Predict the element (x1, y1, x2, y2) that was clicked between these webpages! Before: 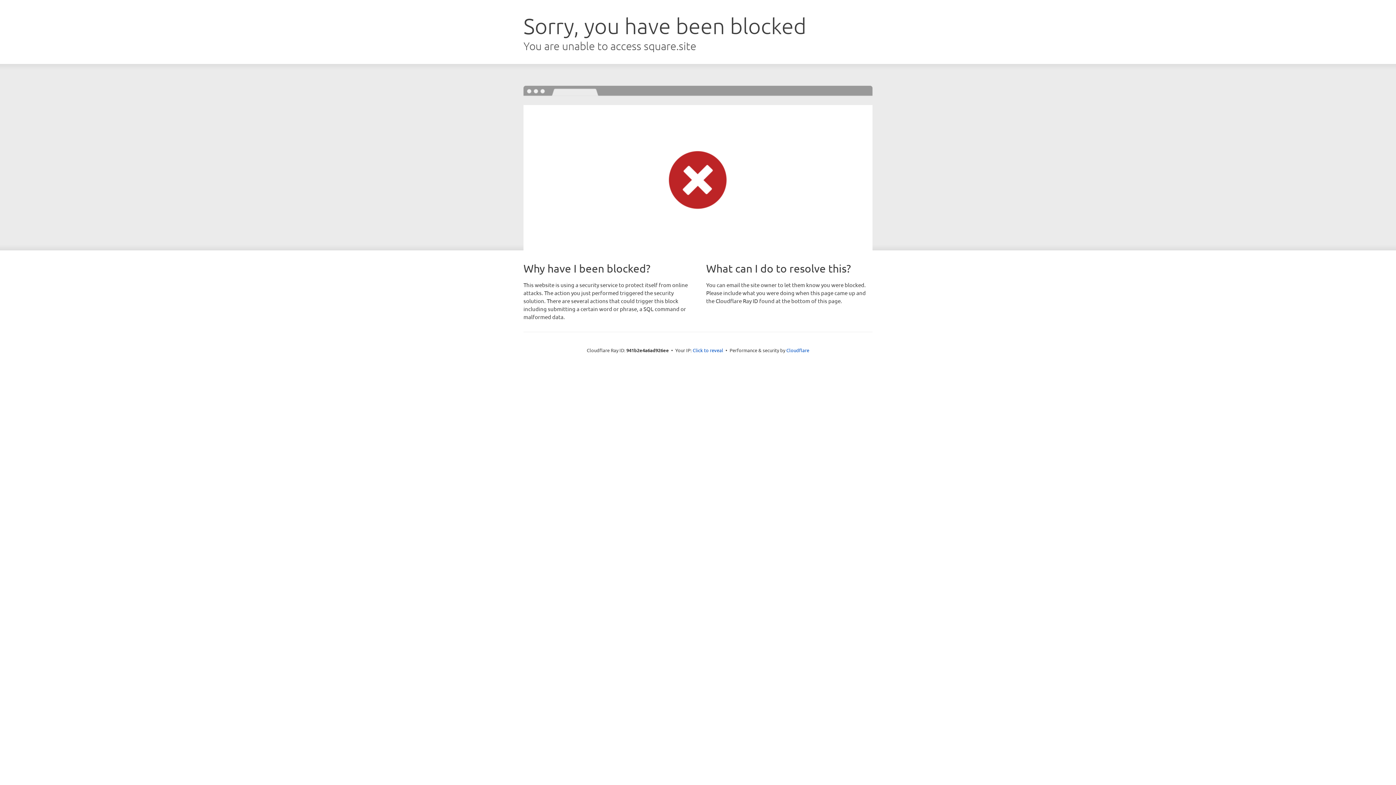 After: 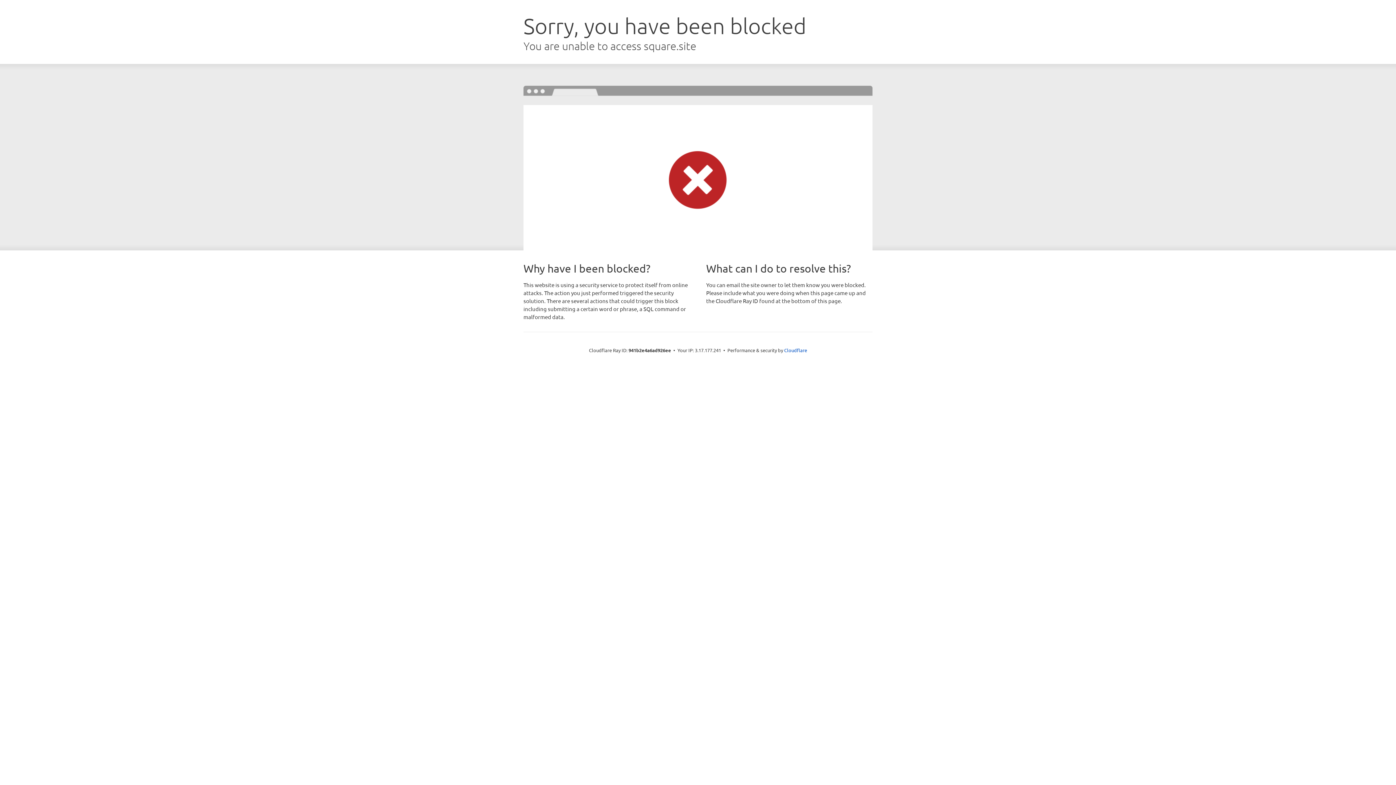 Action: label: Click to reveal bbox: (692, 346, 723, 353)